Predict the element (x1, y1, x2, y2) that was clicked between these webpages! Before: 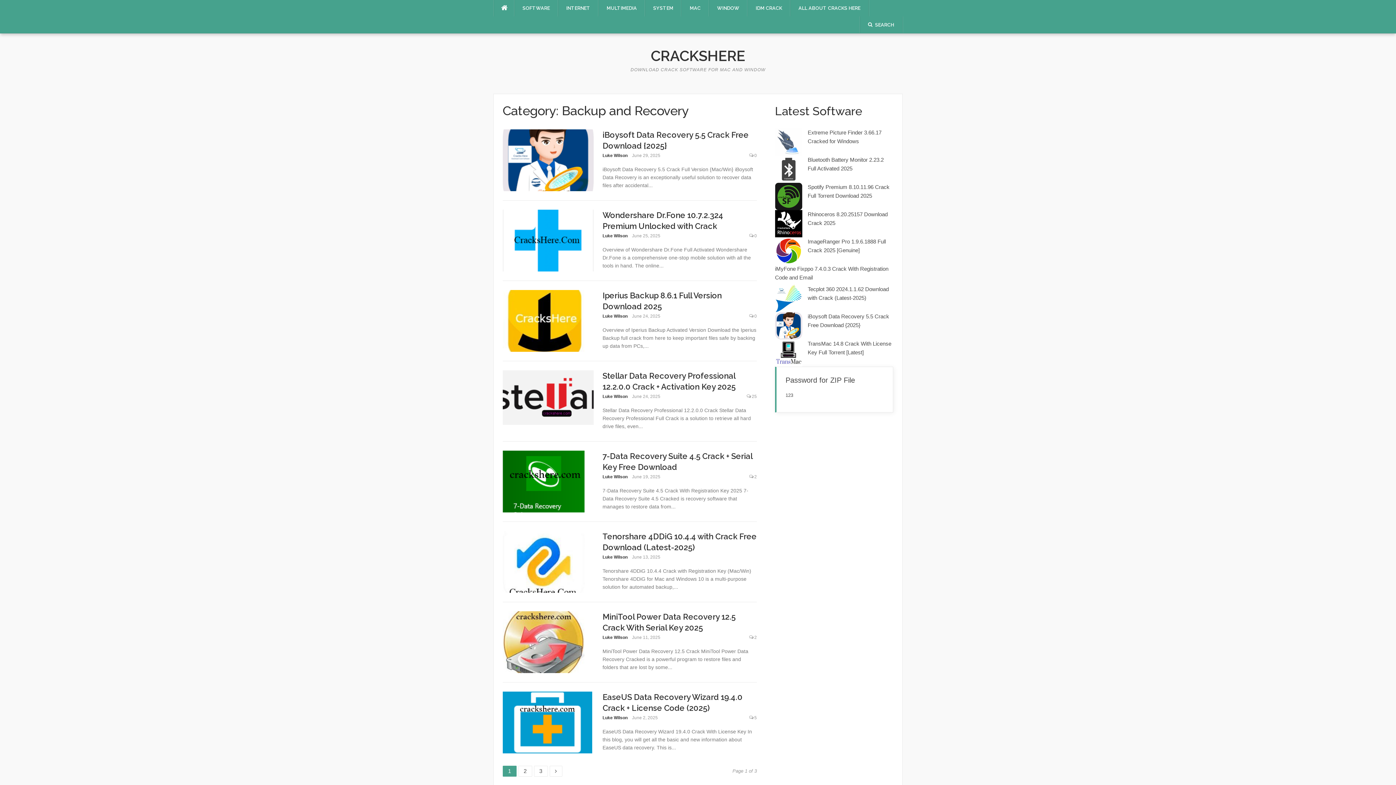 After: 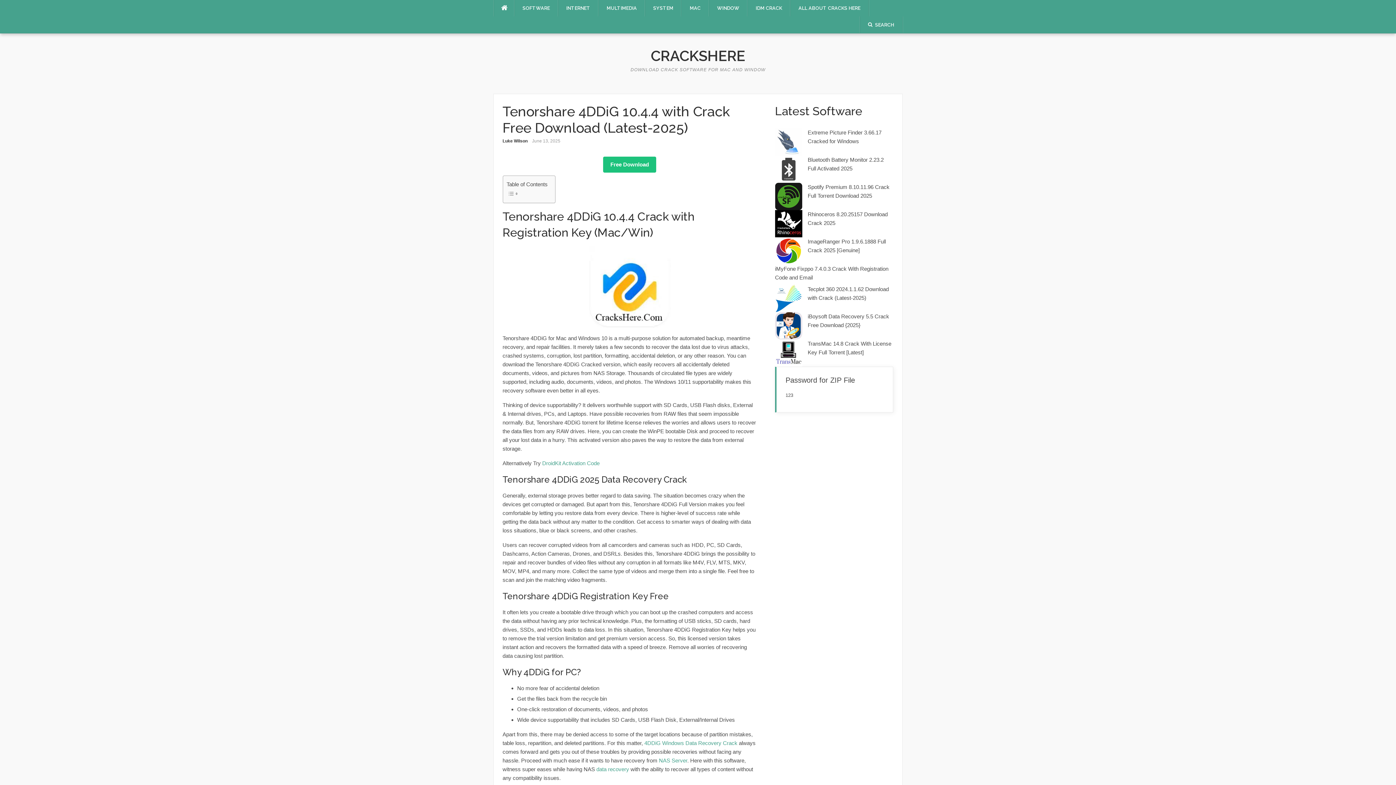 Action: bbox: (502, 558, 584, 564)